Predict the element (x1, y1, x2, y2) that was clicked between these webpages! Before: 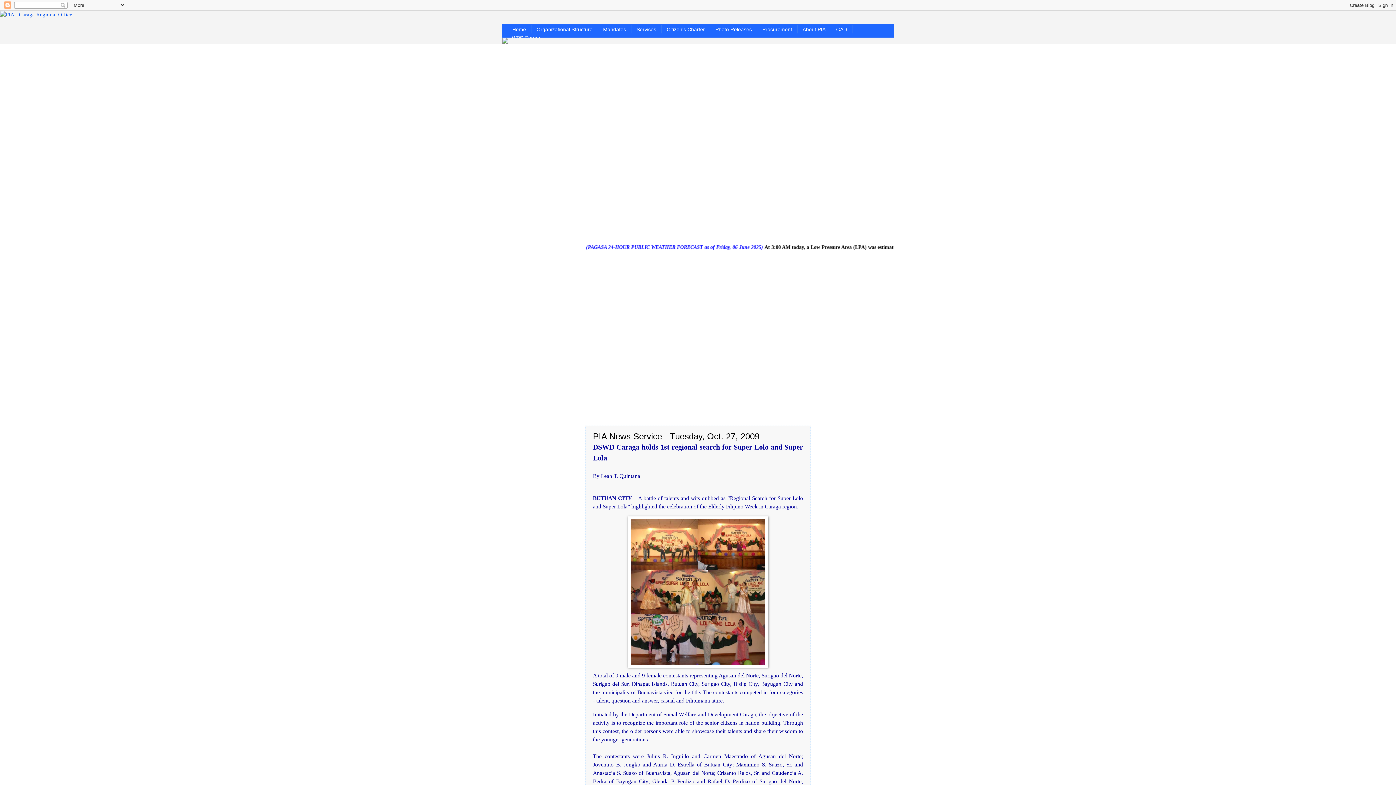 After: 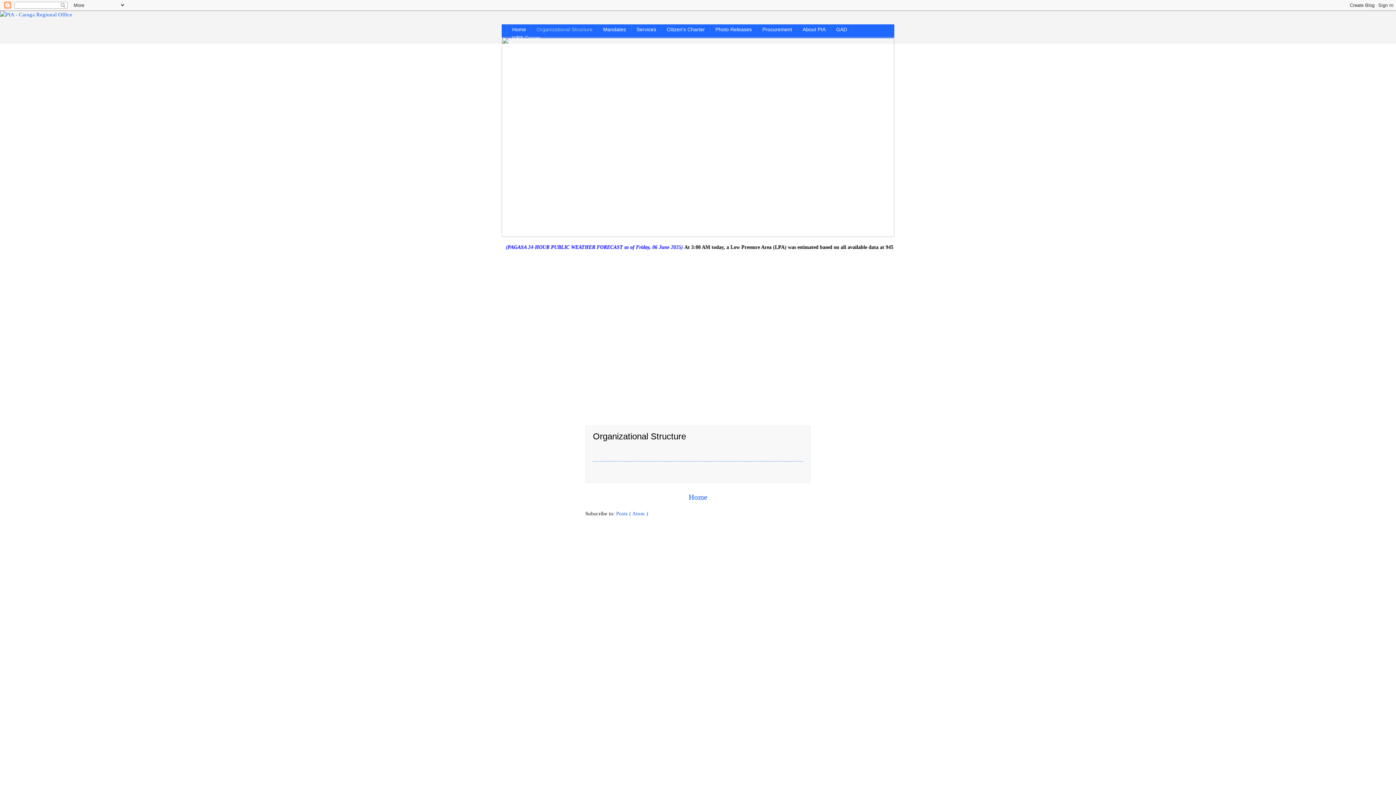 Action: bbox: (531, 25, 598, 33) label: Organizational Structure